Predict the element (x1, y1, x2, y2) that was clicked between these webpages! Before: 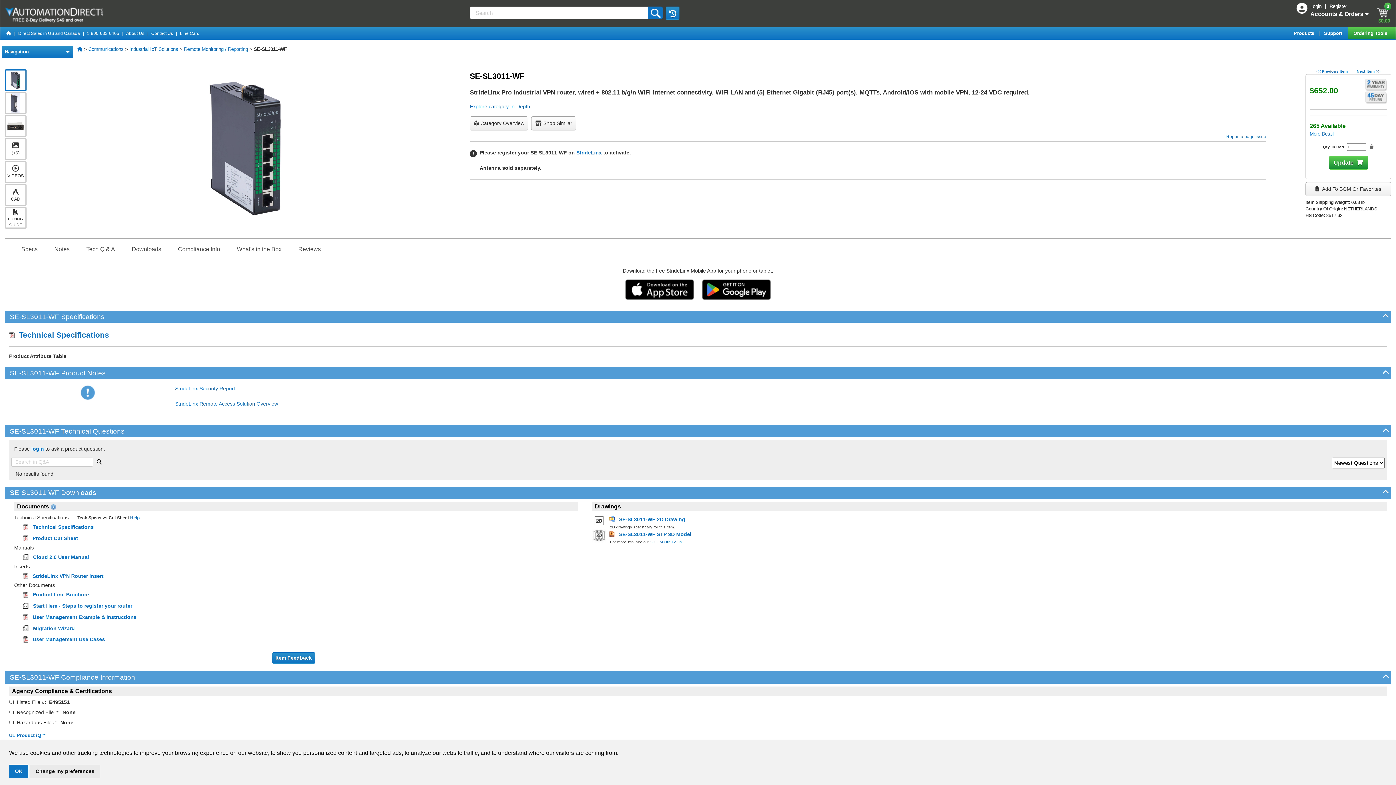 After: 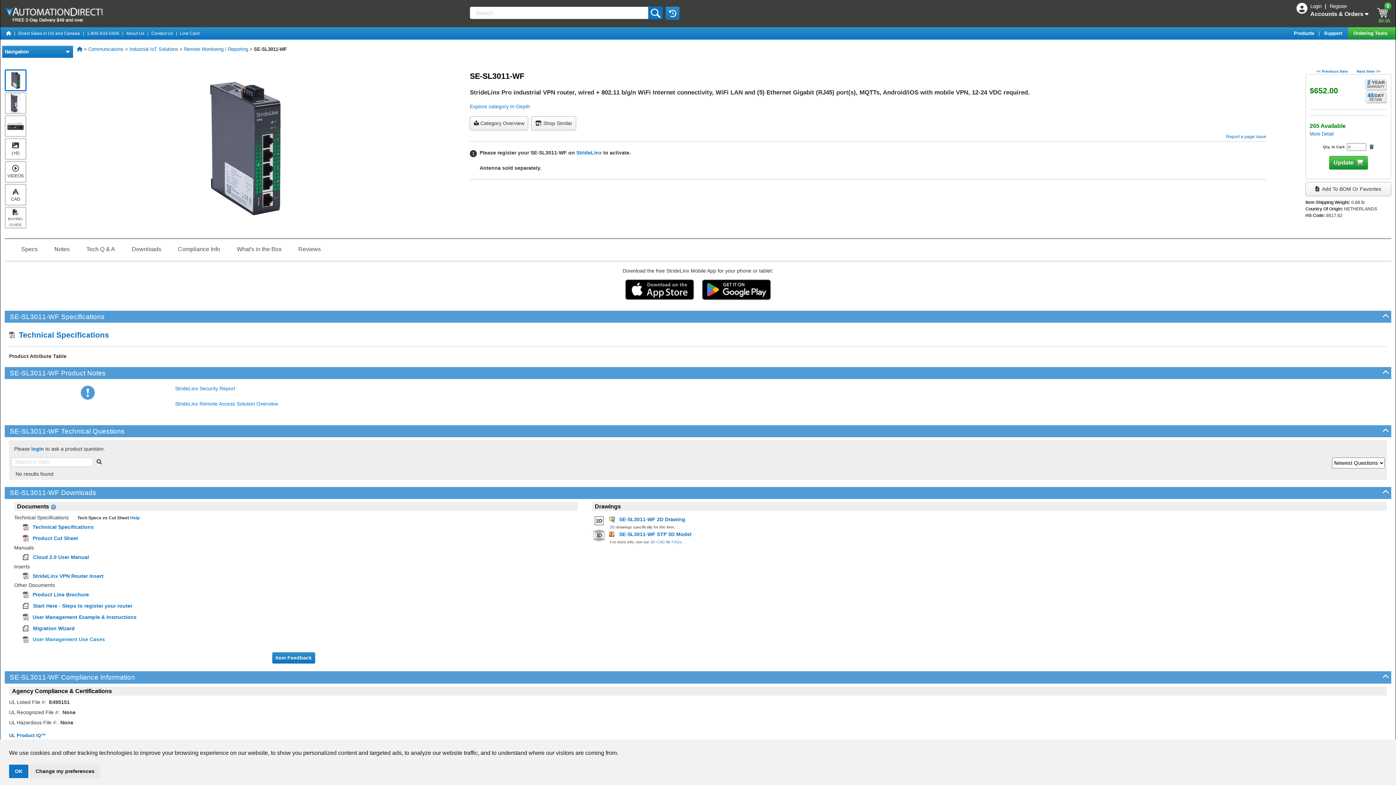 Action: label:   User Management Use Cases bbox: (20, 636, 106, 642)